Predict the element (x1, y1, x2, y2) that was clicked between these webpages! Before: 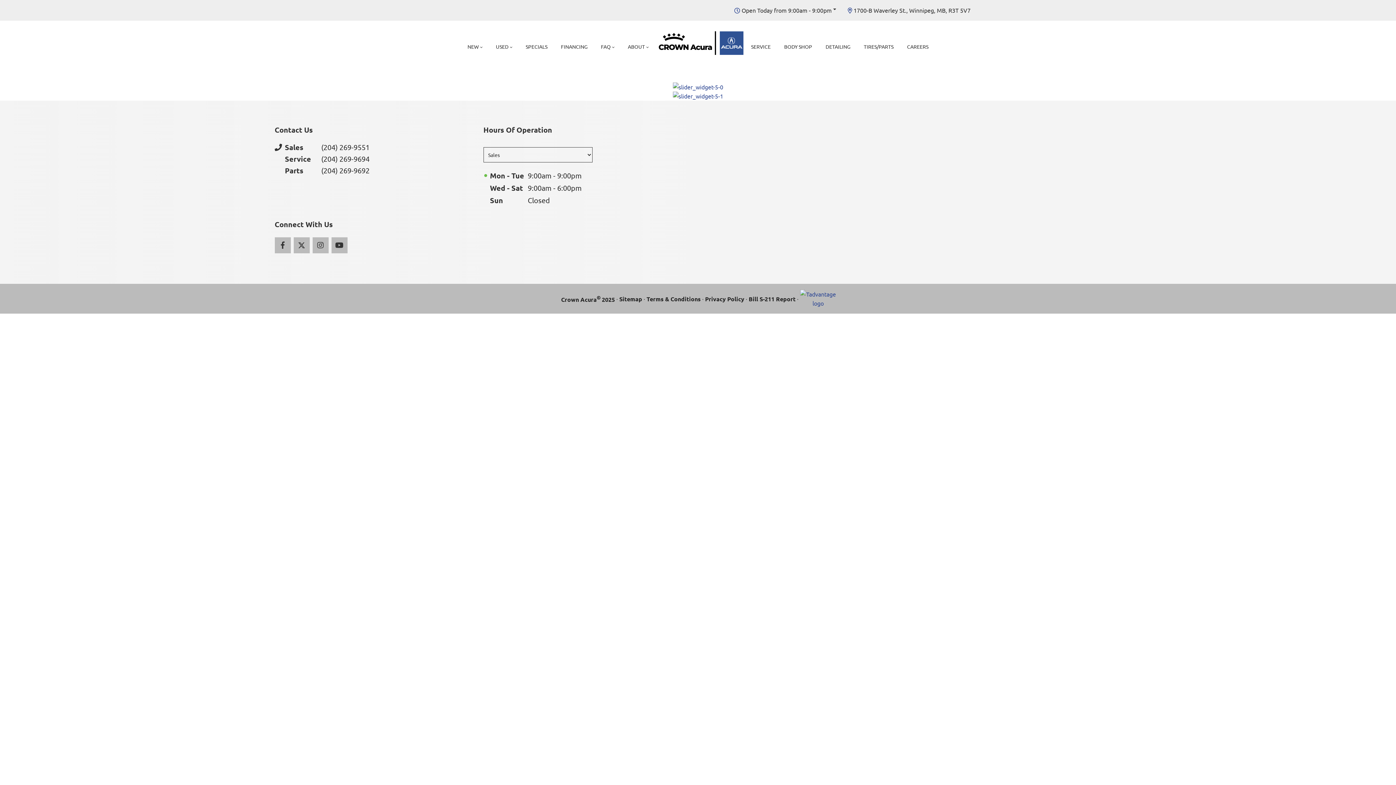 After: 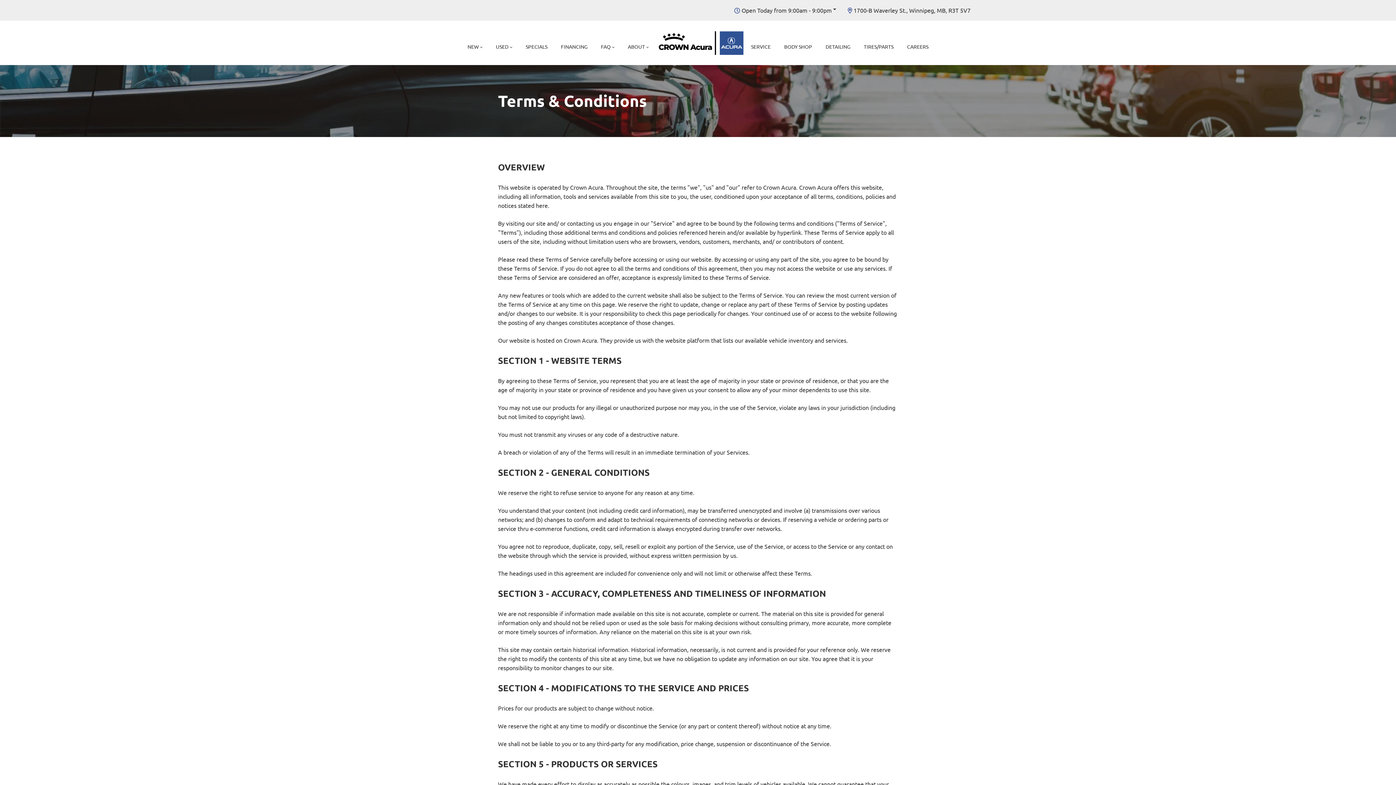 Action: bbox: (646, 294, 700, 303) label: Terms & Conditions